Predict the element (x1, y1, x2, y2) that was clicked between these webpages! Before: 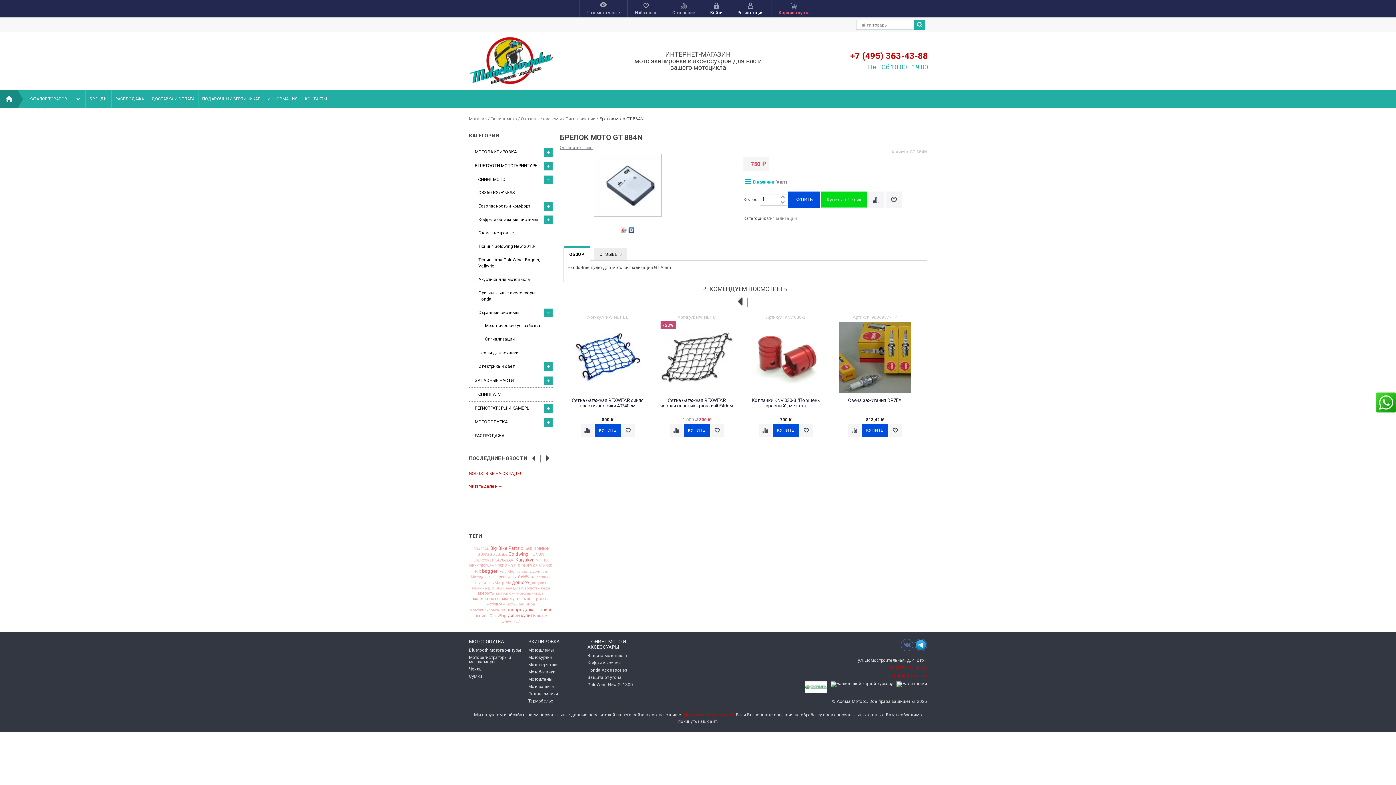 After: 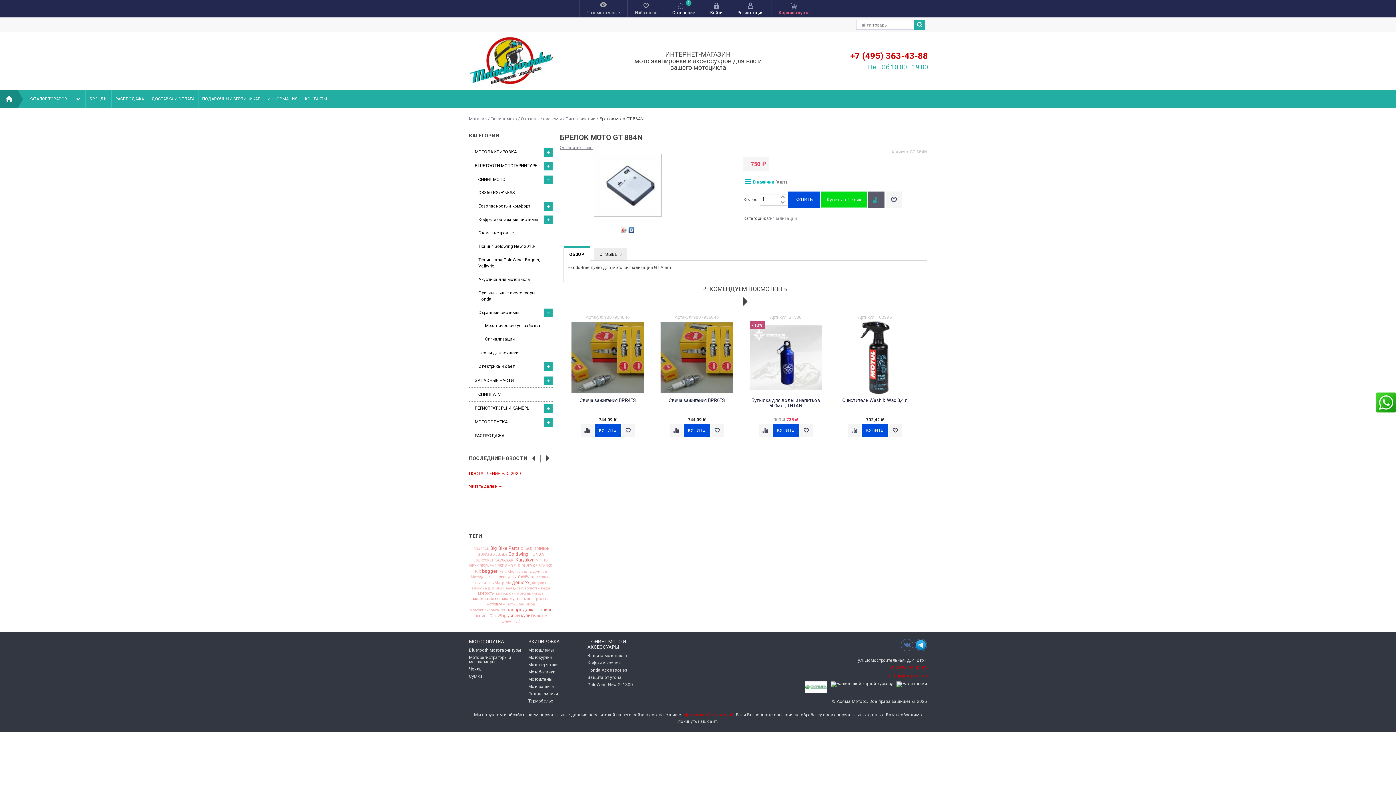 Action: bbox: (868, 191, 884, 208)